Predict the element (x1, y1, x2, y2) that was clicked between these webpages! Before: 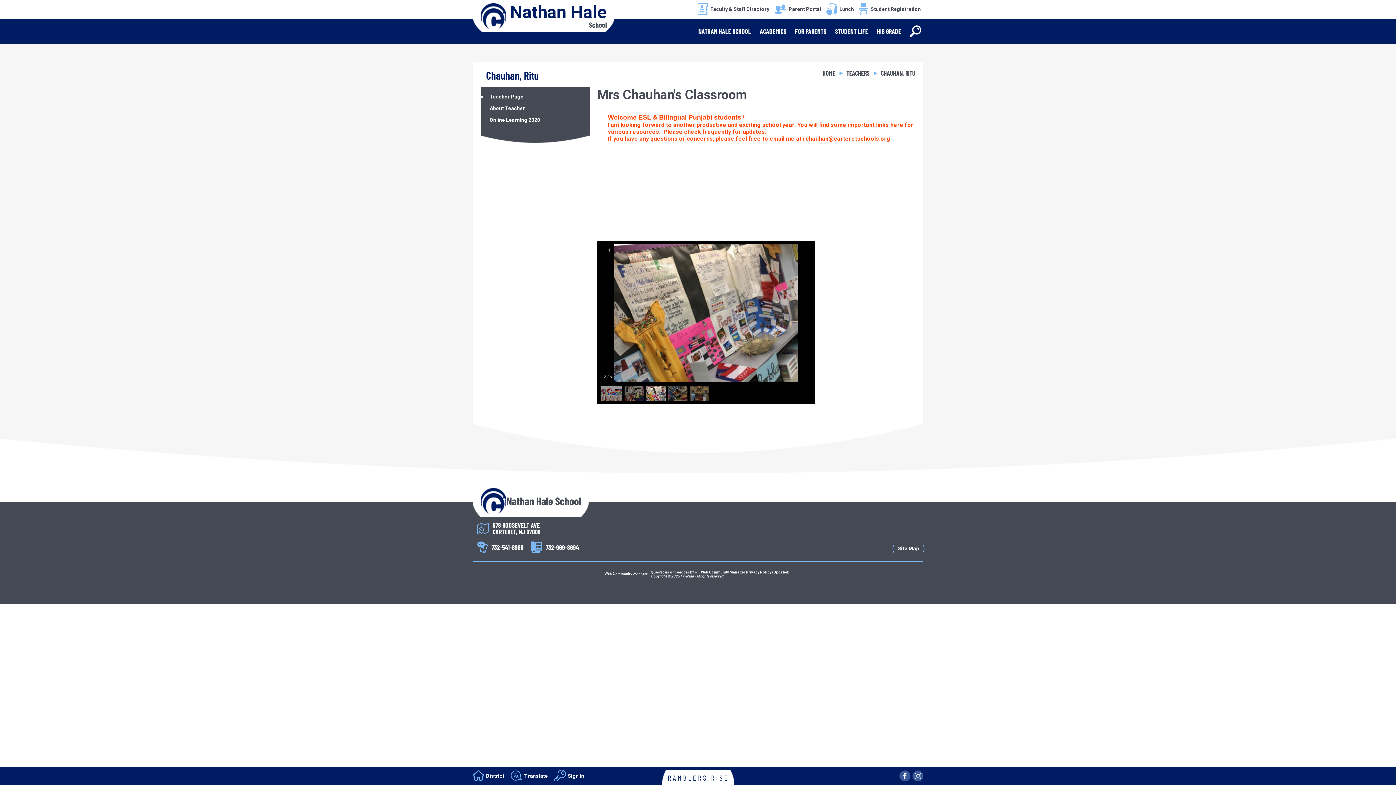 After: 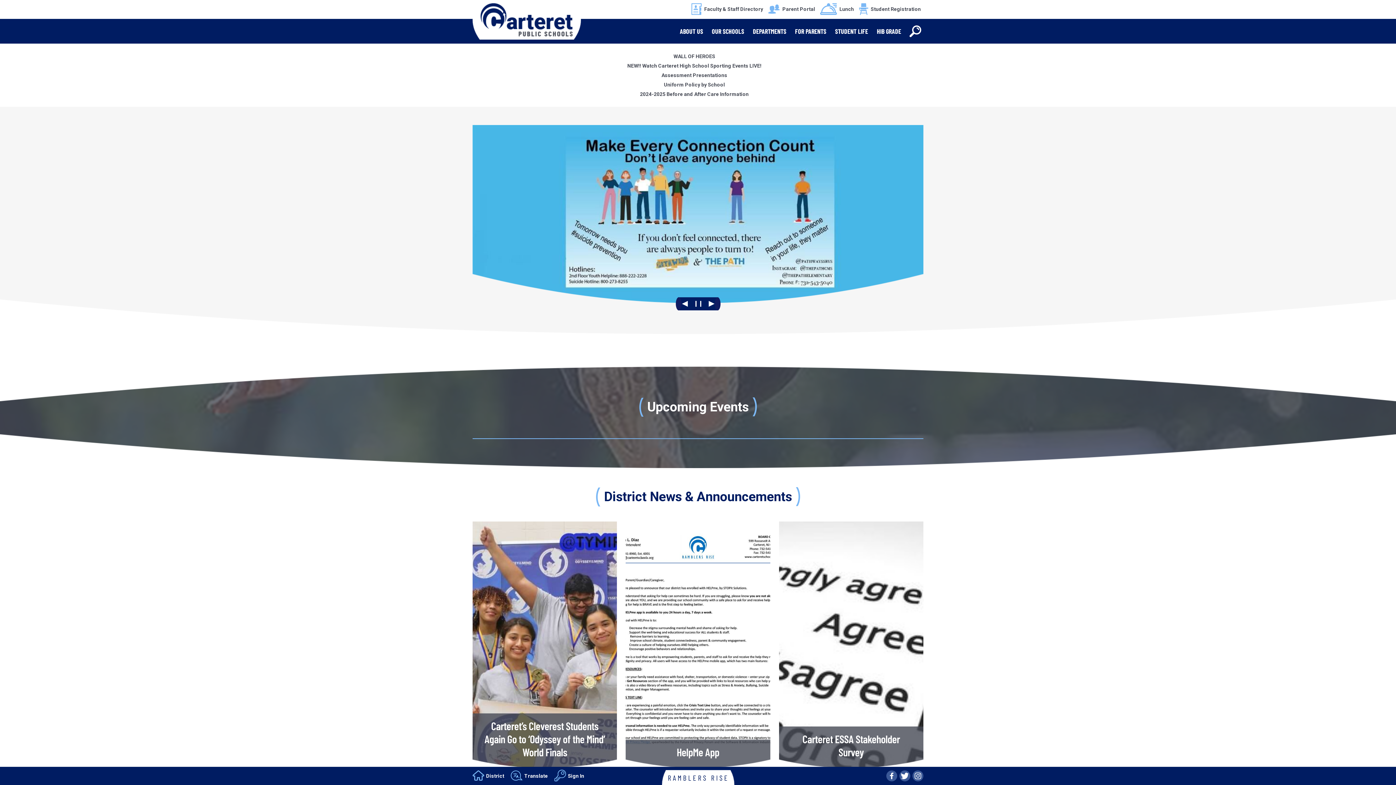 Action: bbox: (480, 3, 506, 28)